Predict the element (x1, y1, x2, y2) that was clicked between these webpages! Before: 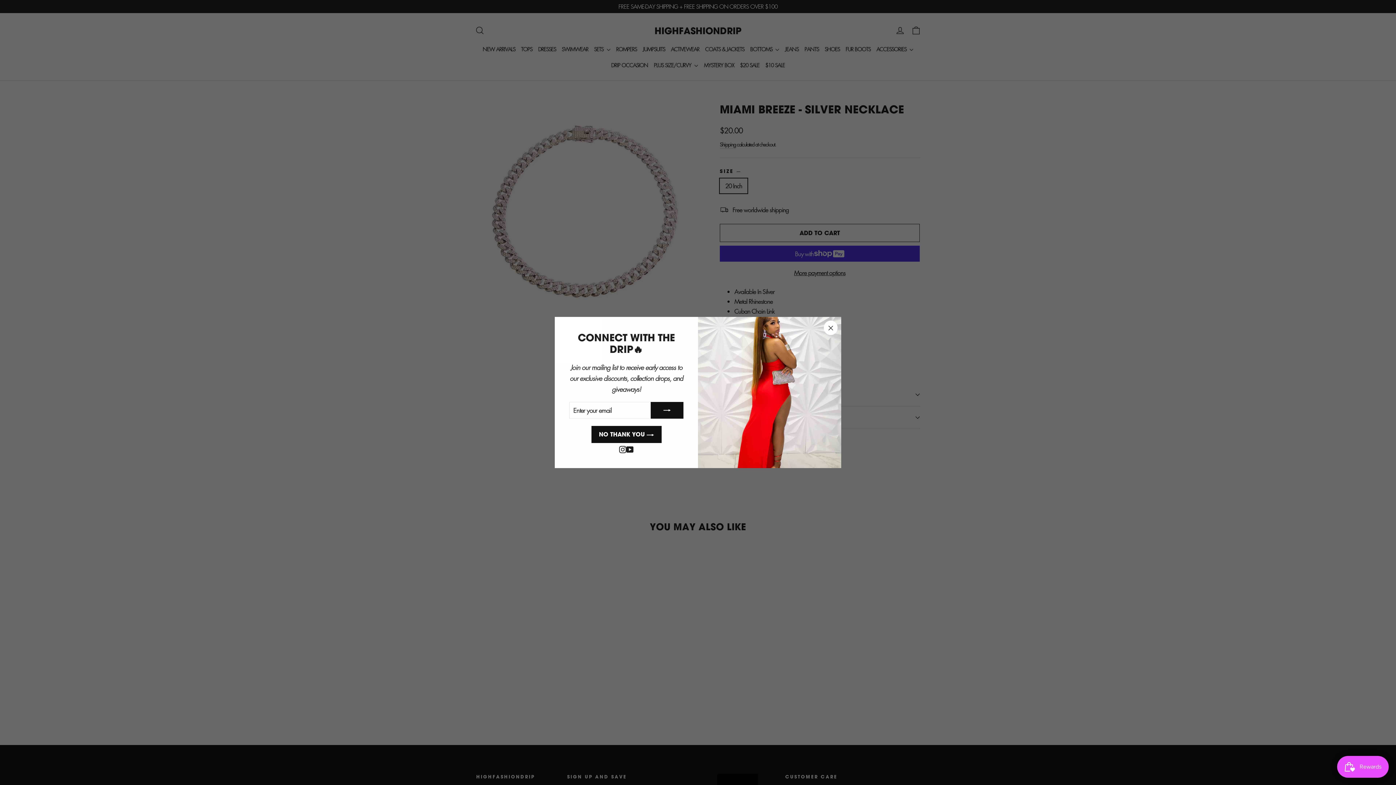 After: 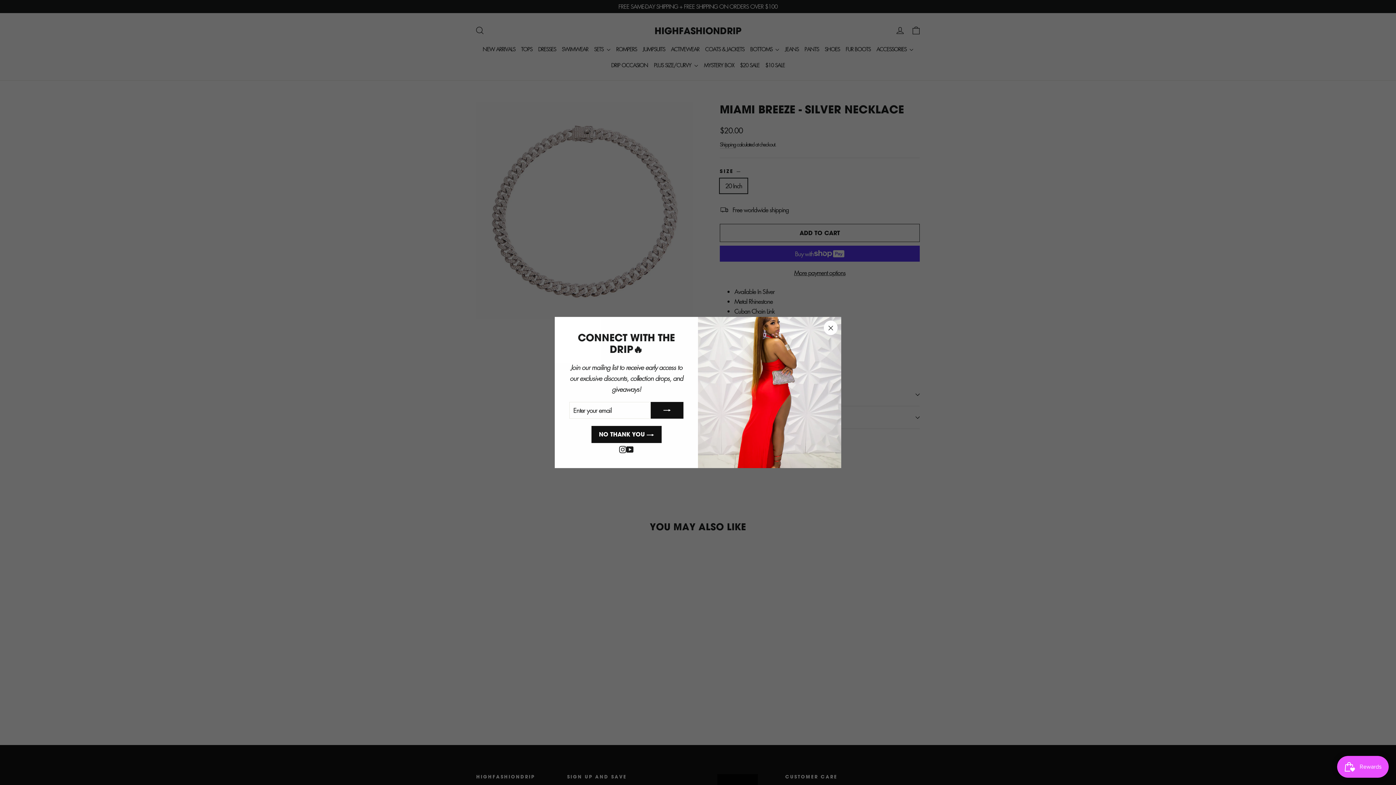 Action: bbox: (650, 402, 683, 418)